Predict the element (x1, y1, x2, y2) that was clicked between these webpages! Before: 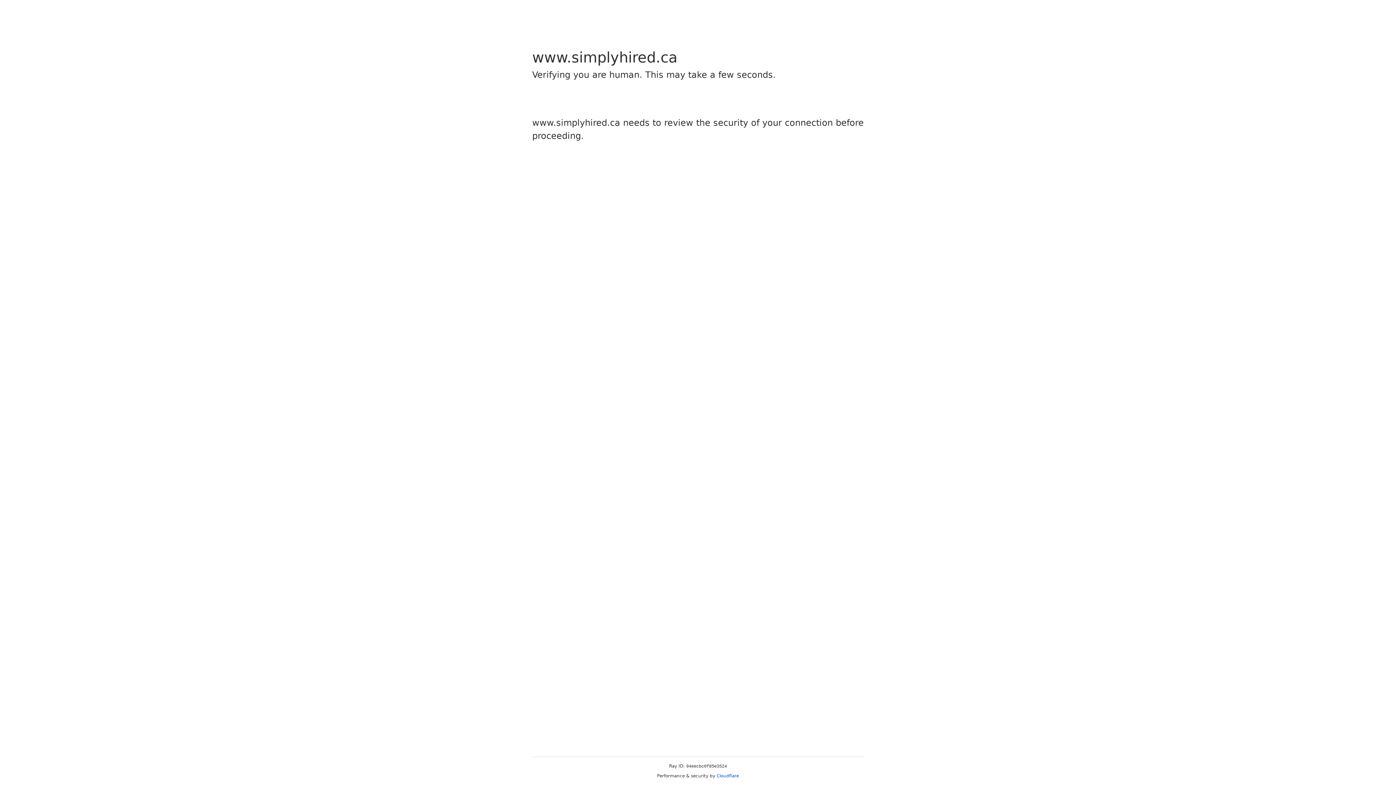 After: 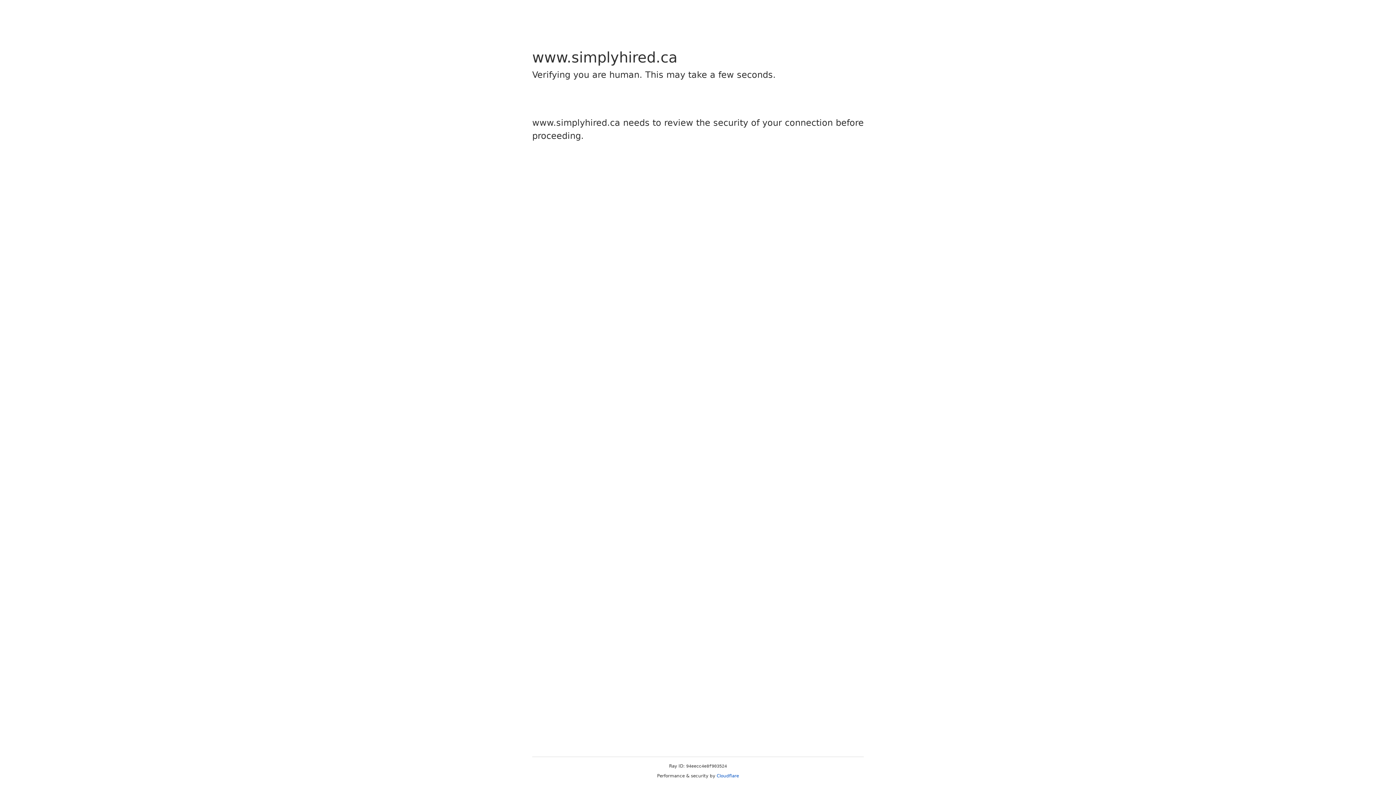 Action: label: Cloudflare bbox: (716, 773, 739, 778)